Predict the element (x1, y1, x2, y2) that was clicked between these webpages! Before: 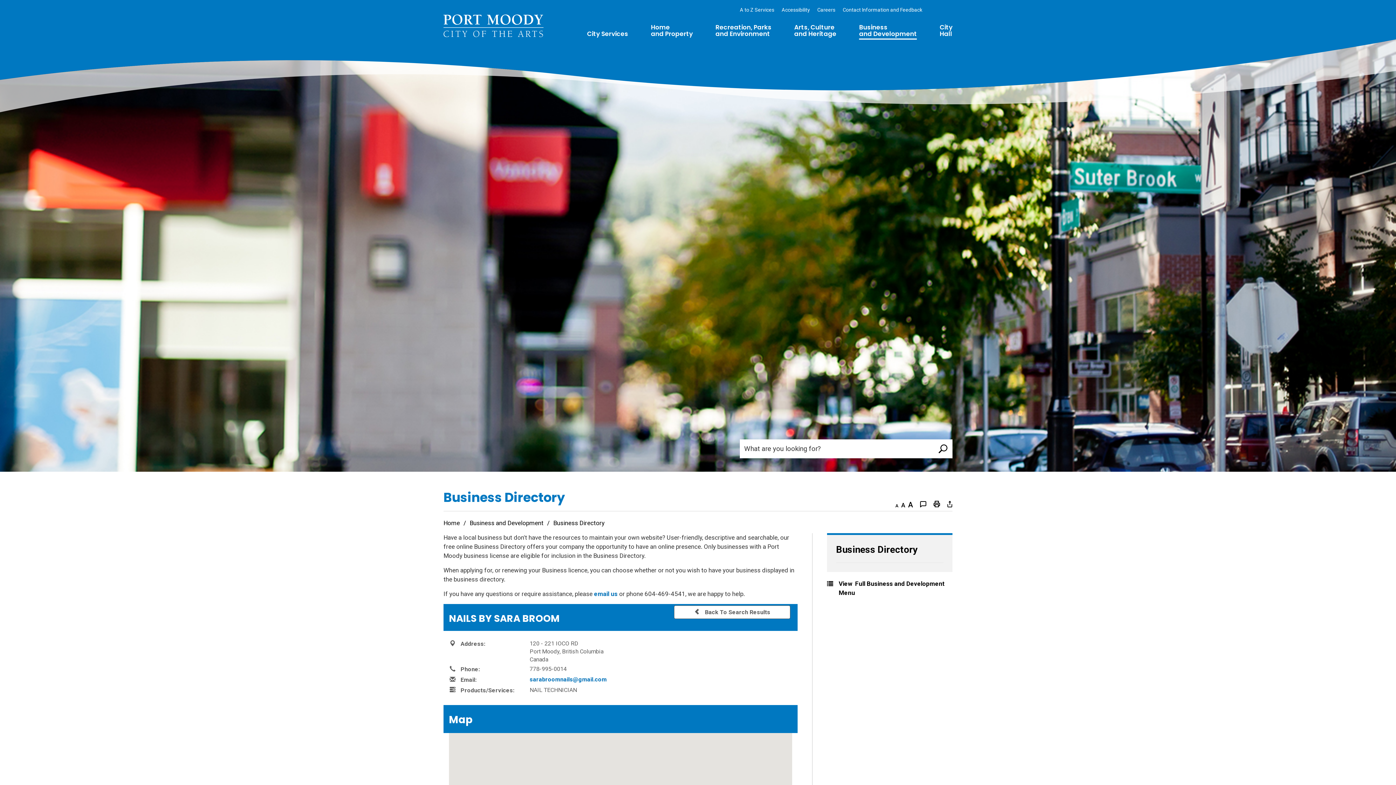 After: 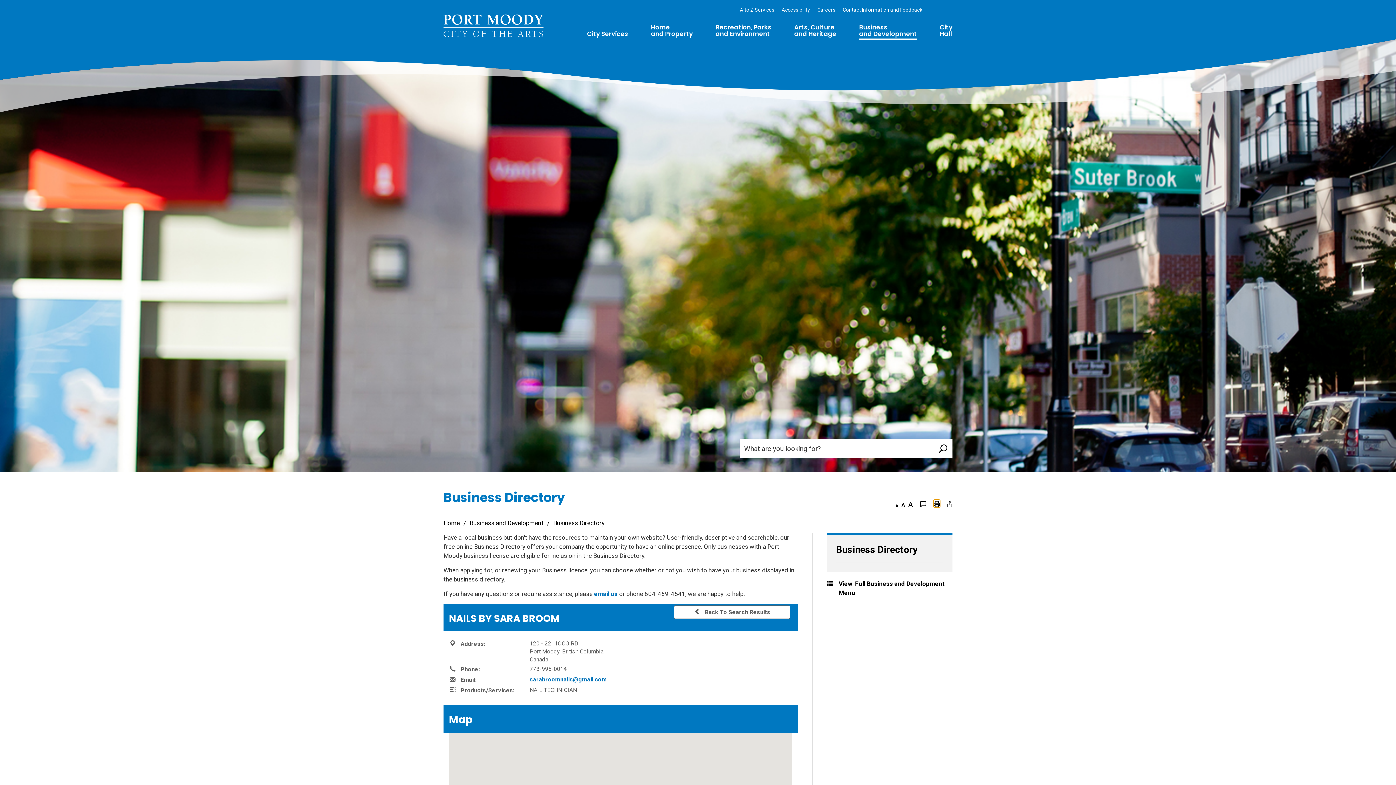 Action: bbox: (933, 501, 940, 507)